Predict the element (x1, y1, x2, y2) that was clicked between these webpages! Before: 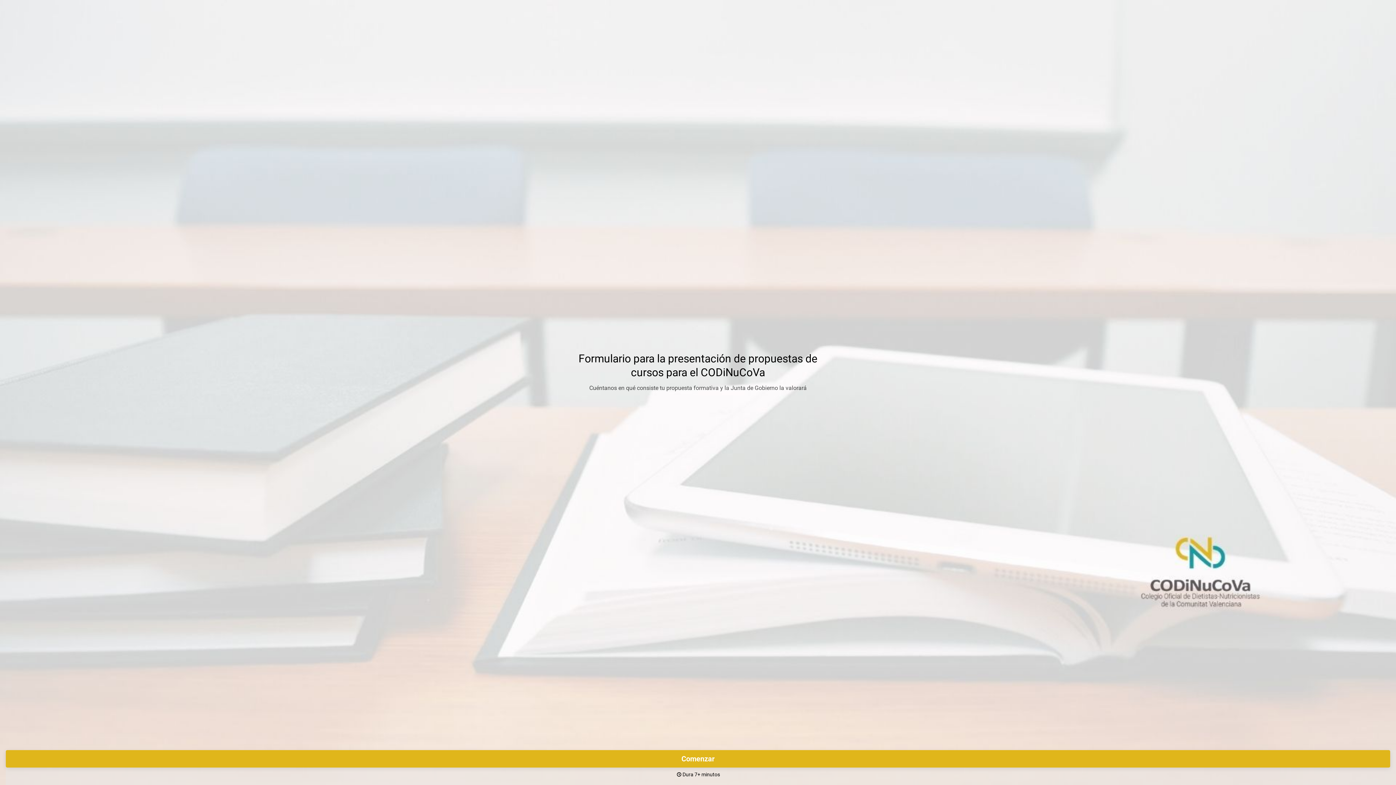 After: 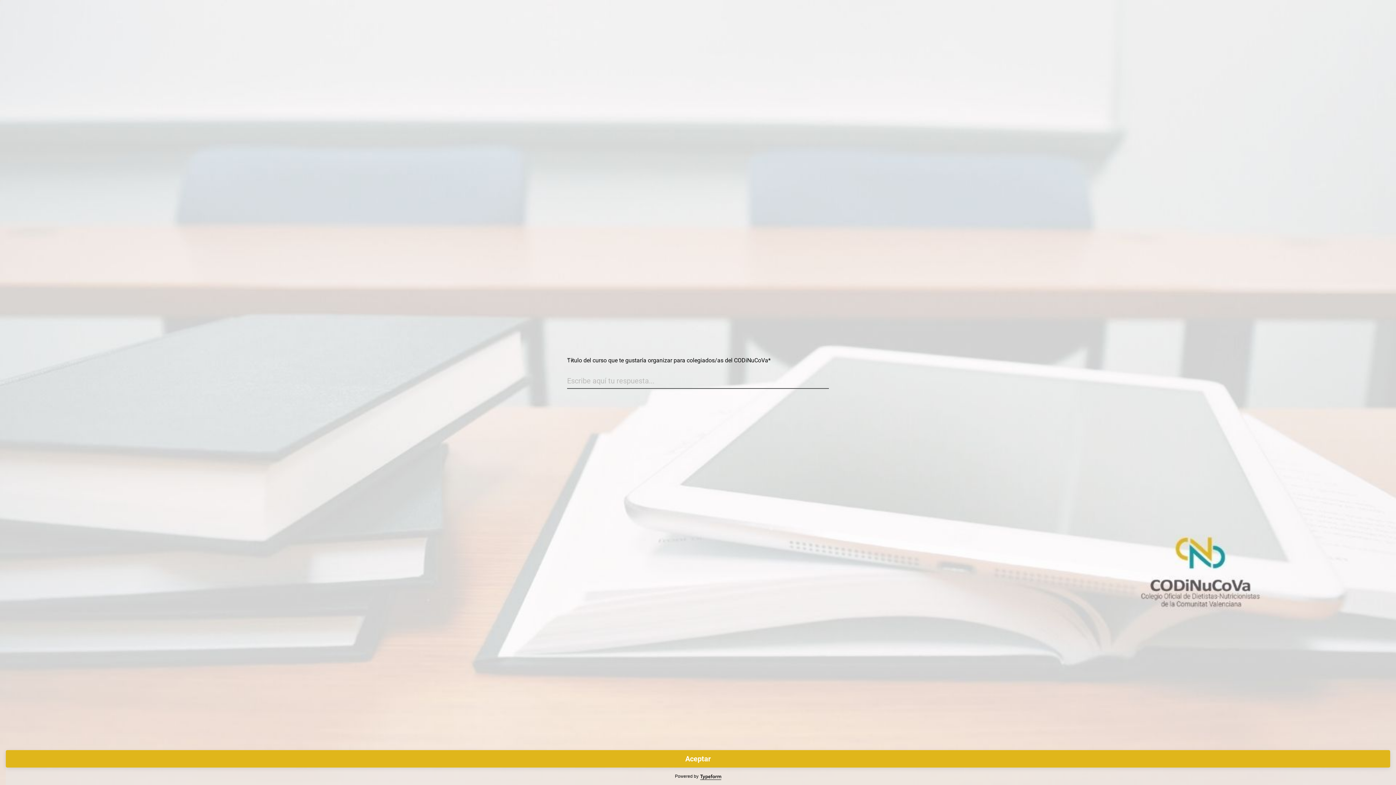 Action: bbox: (5, 750, 1390, 768) label: Comenzar